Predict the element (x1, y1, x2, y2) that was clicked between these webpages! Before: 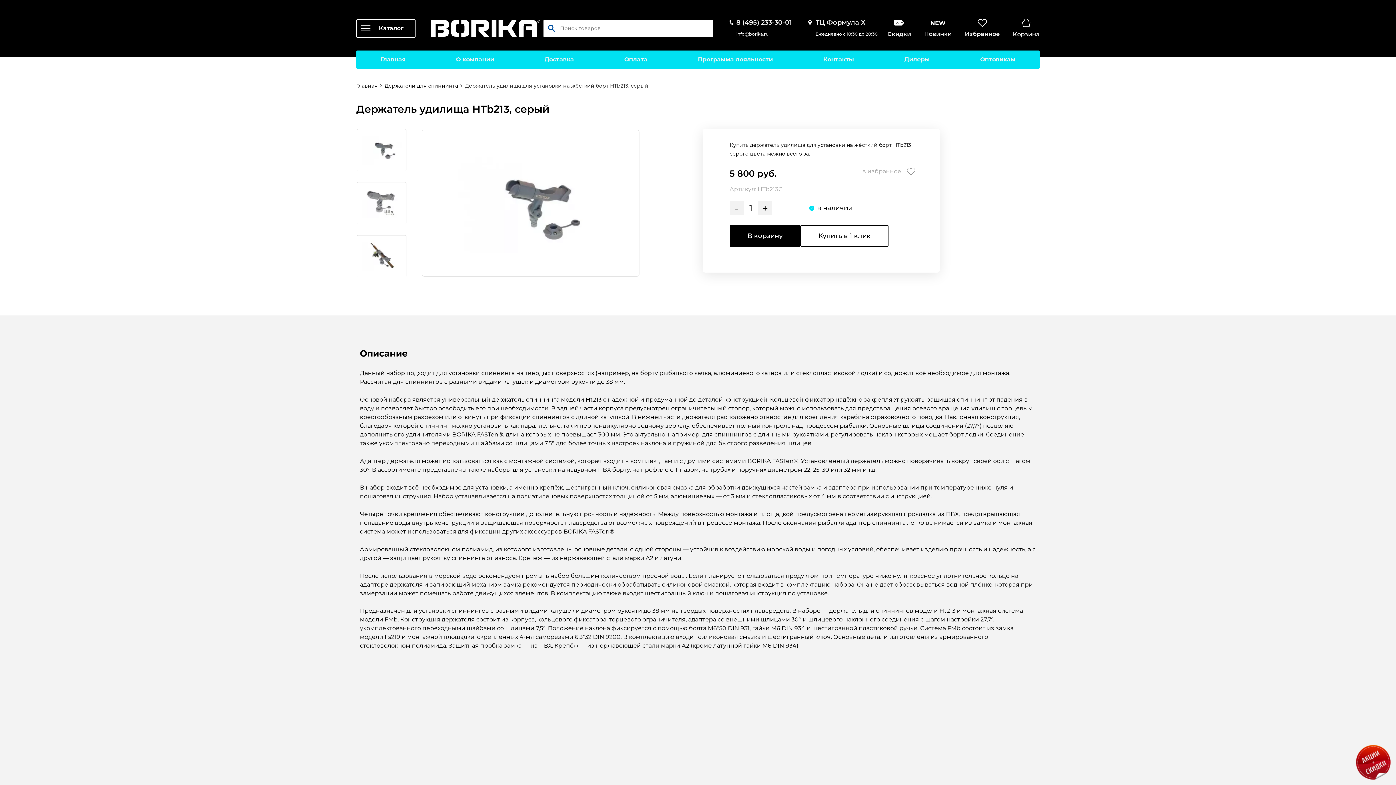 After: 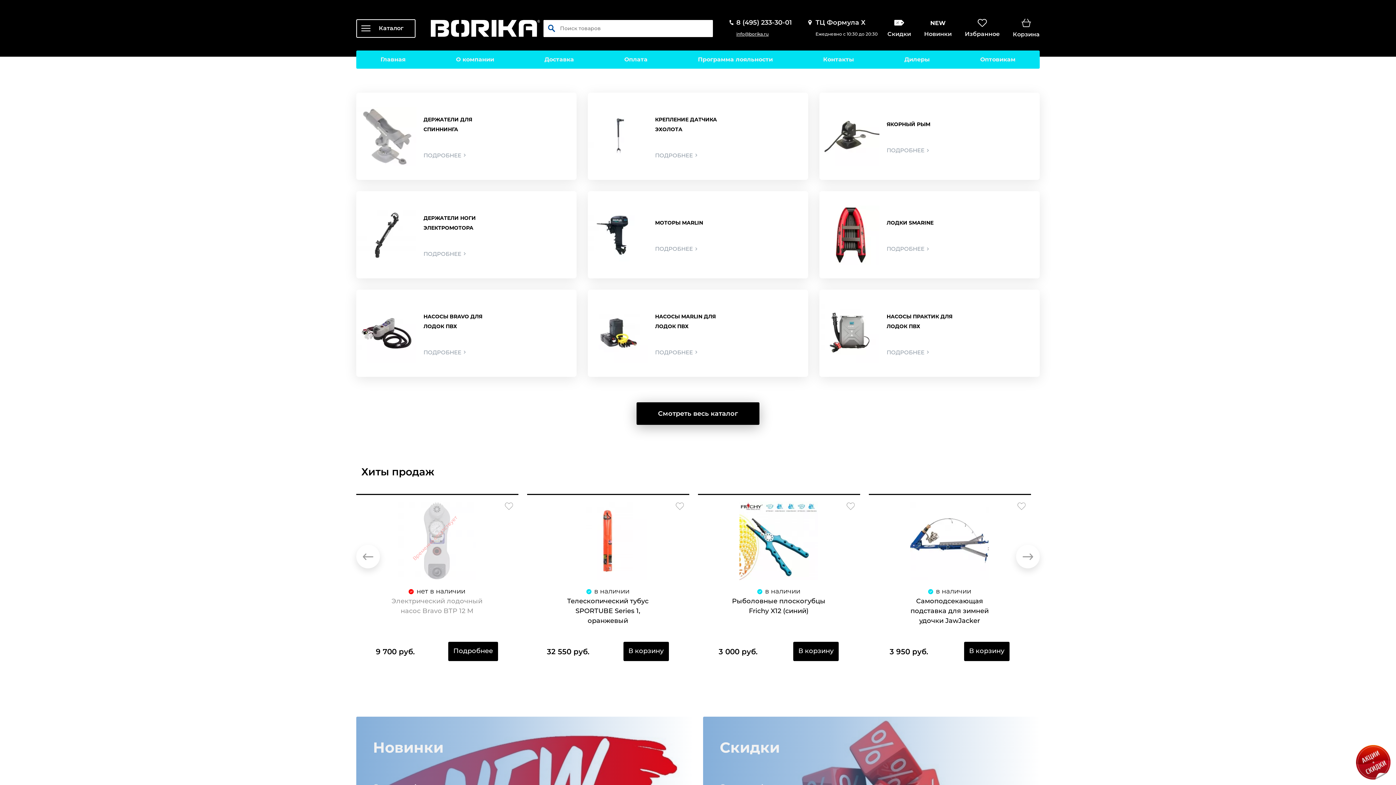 Action: label: Главная bbox: (356, 82, 377, 89)